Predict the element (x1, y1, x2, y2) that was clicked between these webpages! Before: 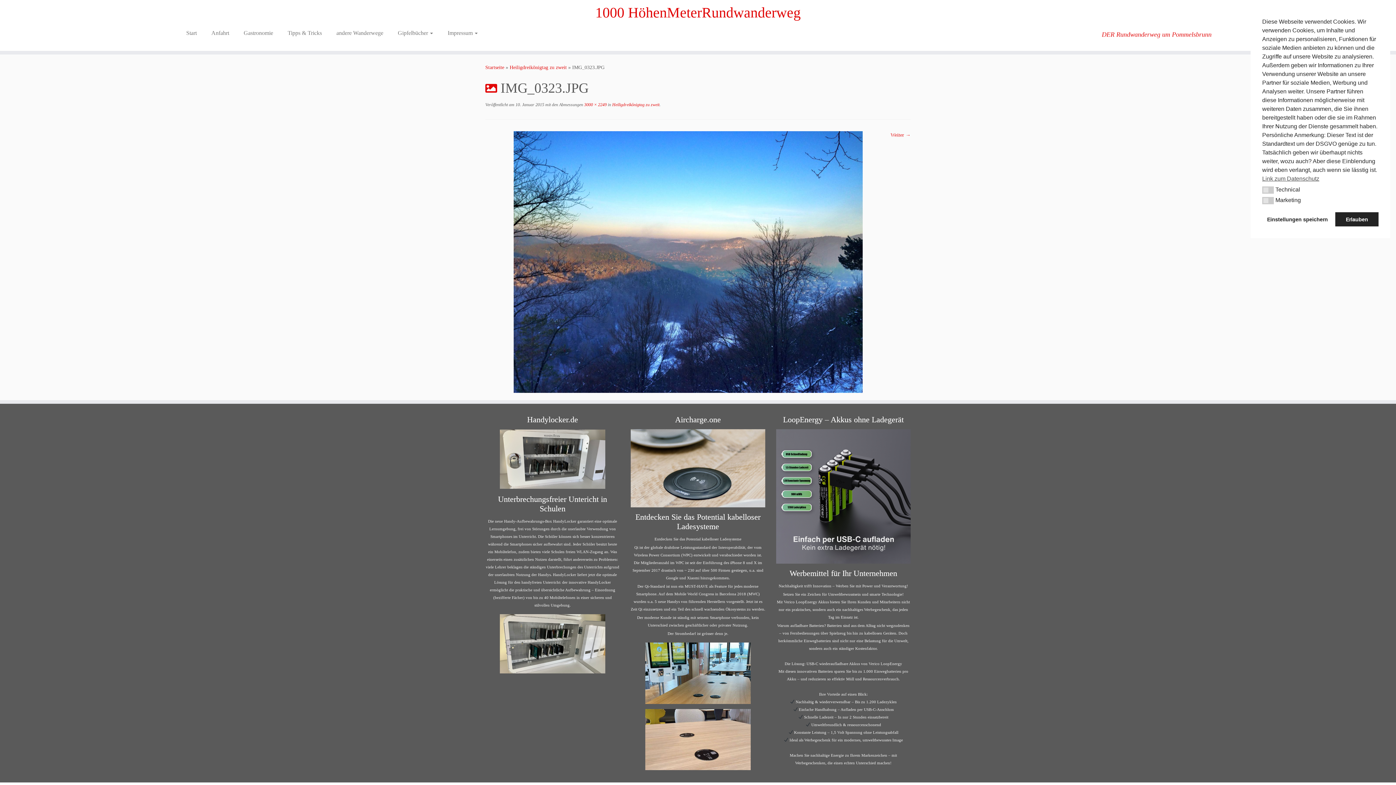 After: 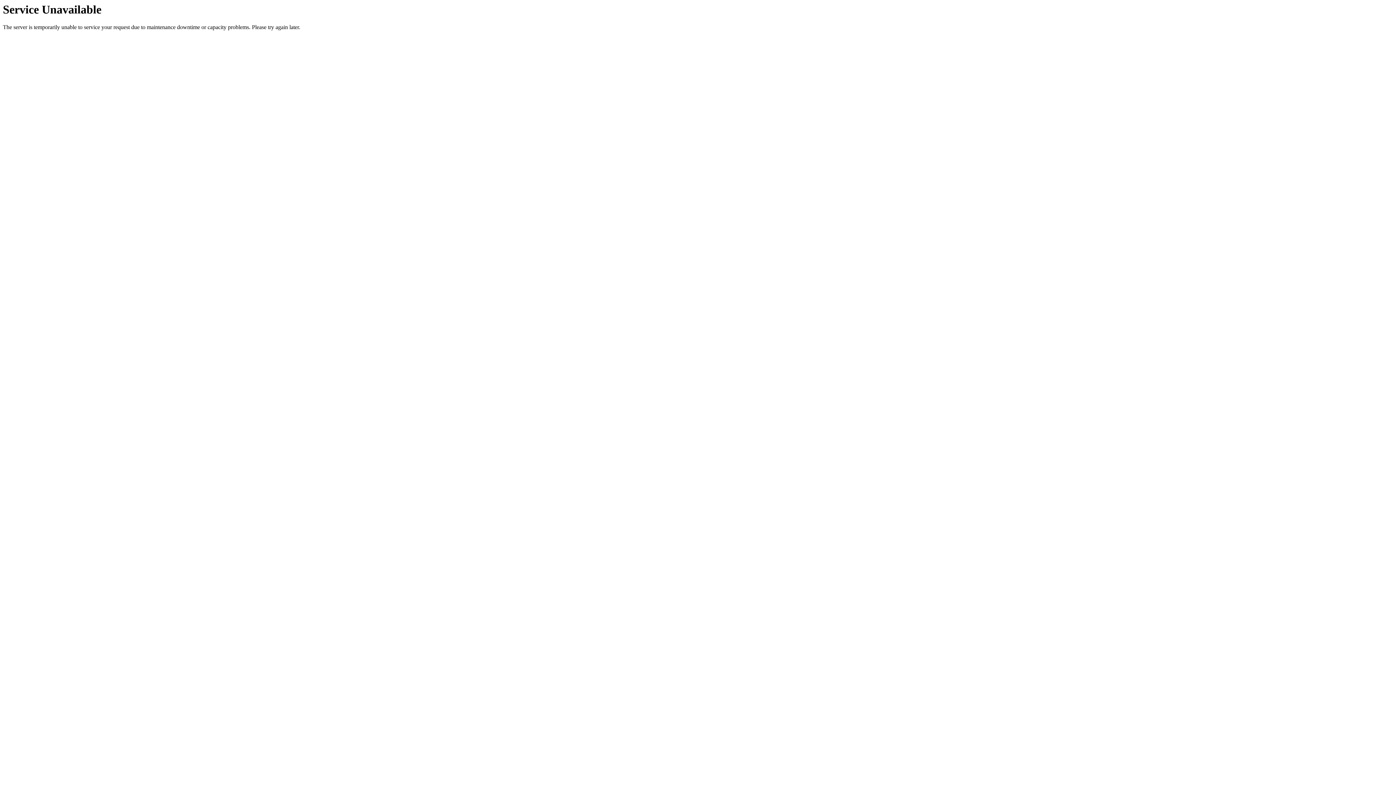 Action: bbox: (184, 27, 204, 38) label: Start